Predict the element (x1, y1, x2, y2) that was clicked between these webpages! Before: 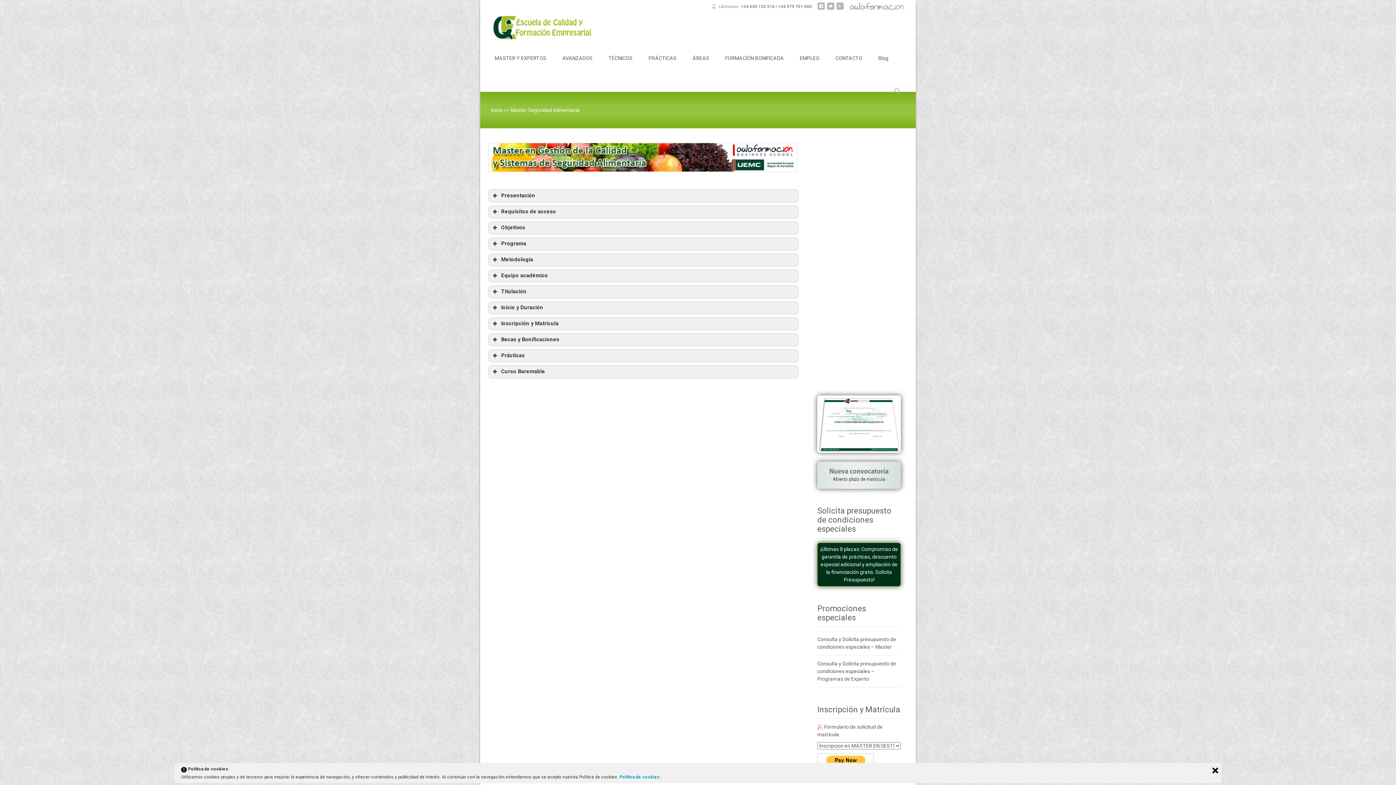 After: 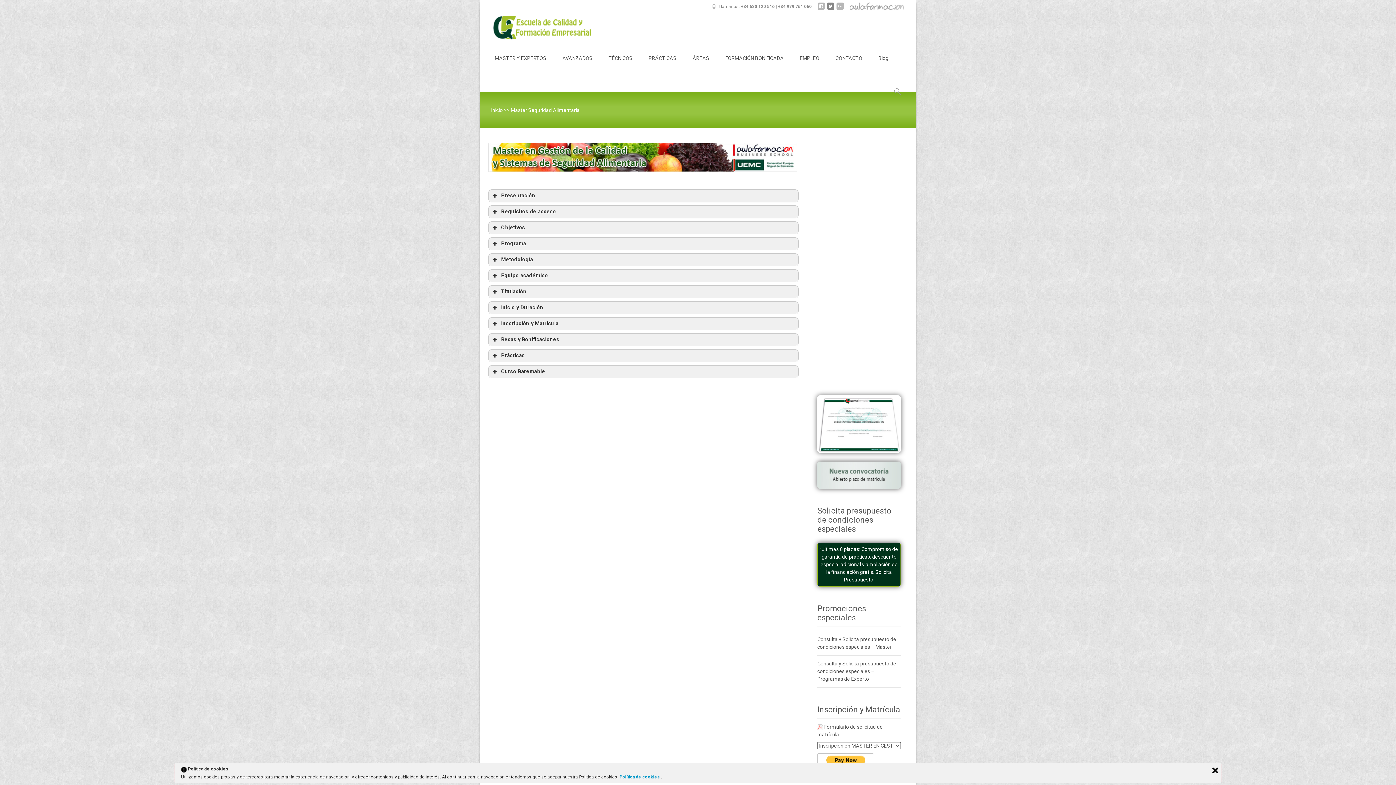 Action: bbox: (827, 5, 834, 12)